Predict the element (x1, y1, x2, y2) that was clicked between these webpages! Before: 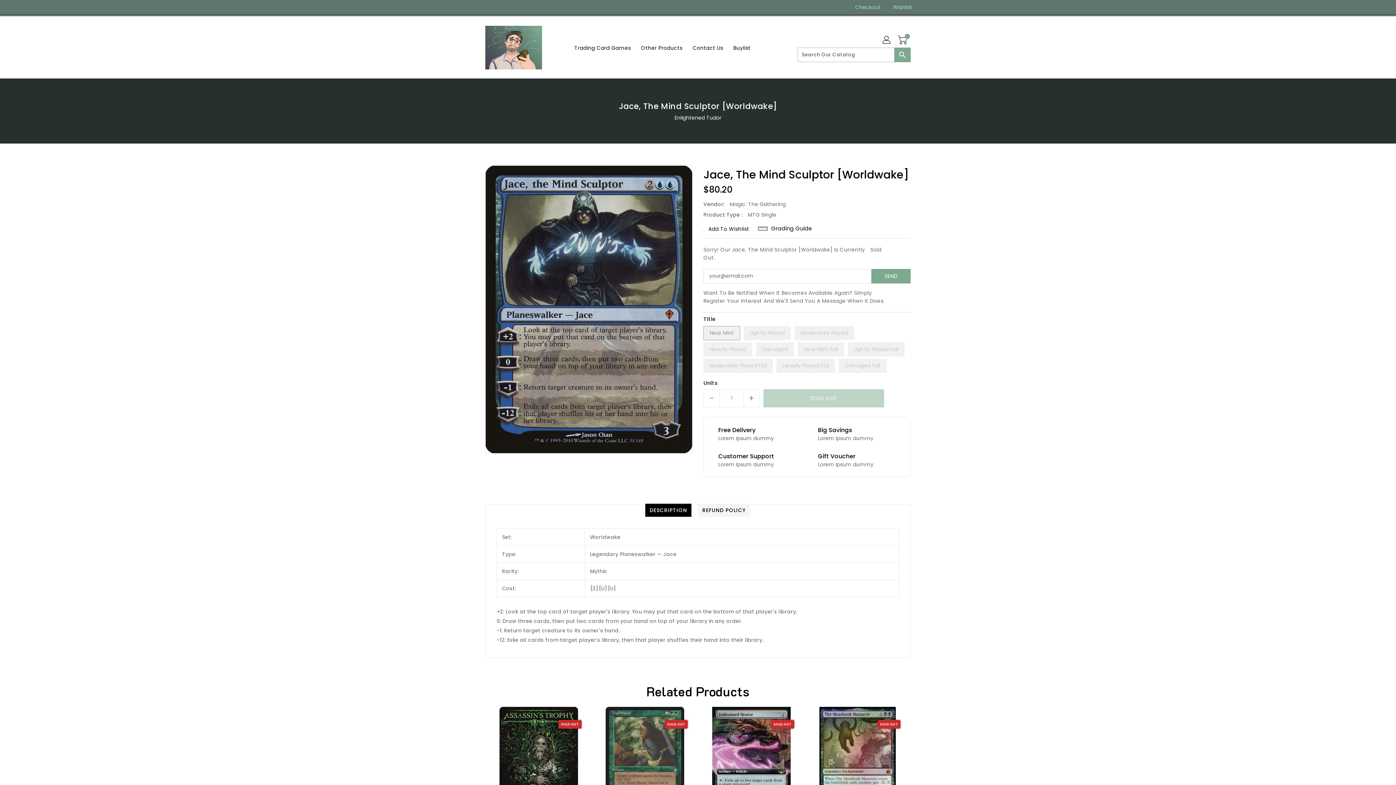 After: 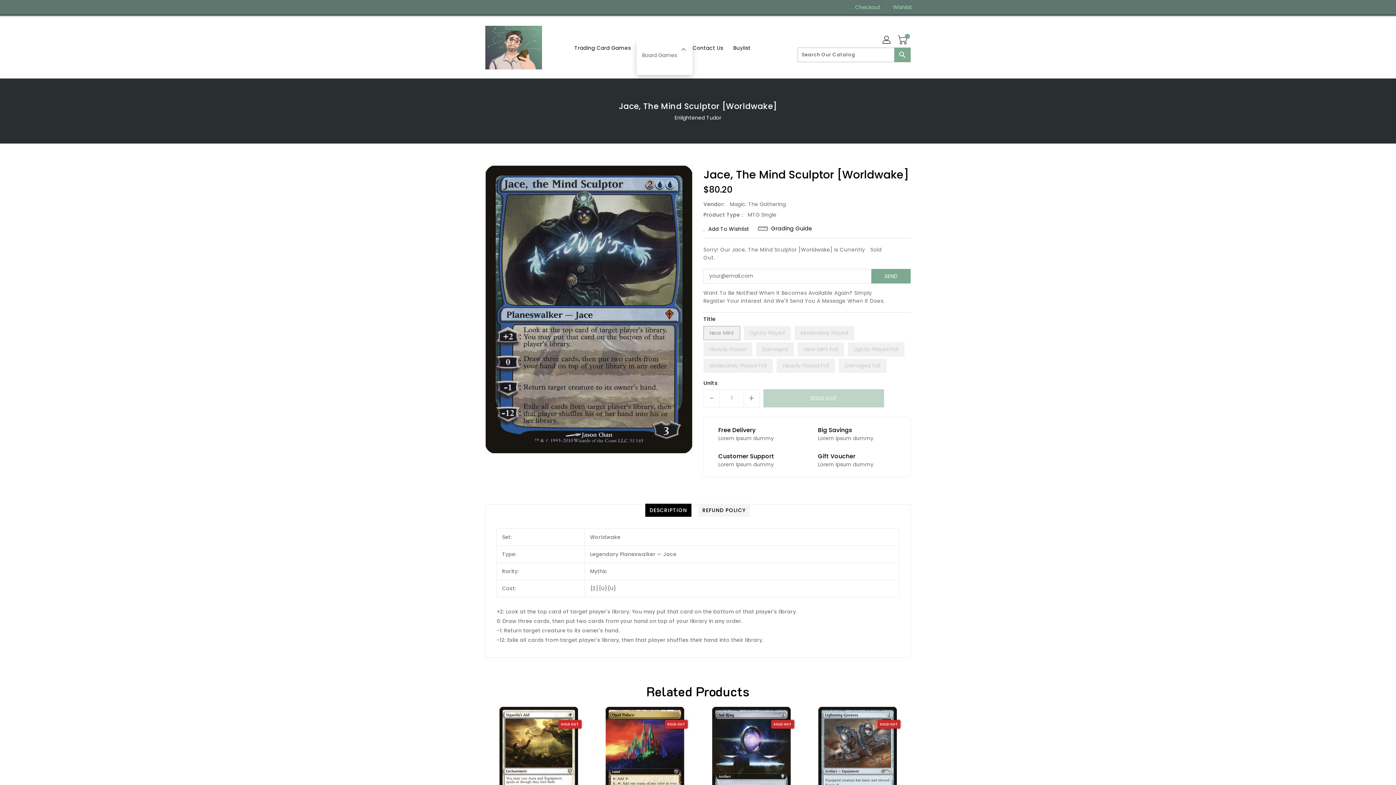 Action: label: Other Products bbox: (636, 40, 686, 55)